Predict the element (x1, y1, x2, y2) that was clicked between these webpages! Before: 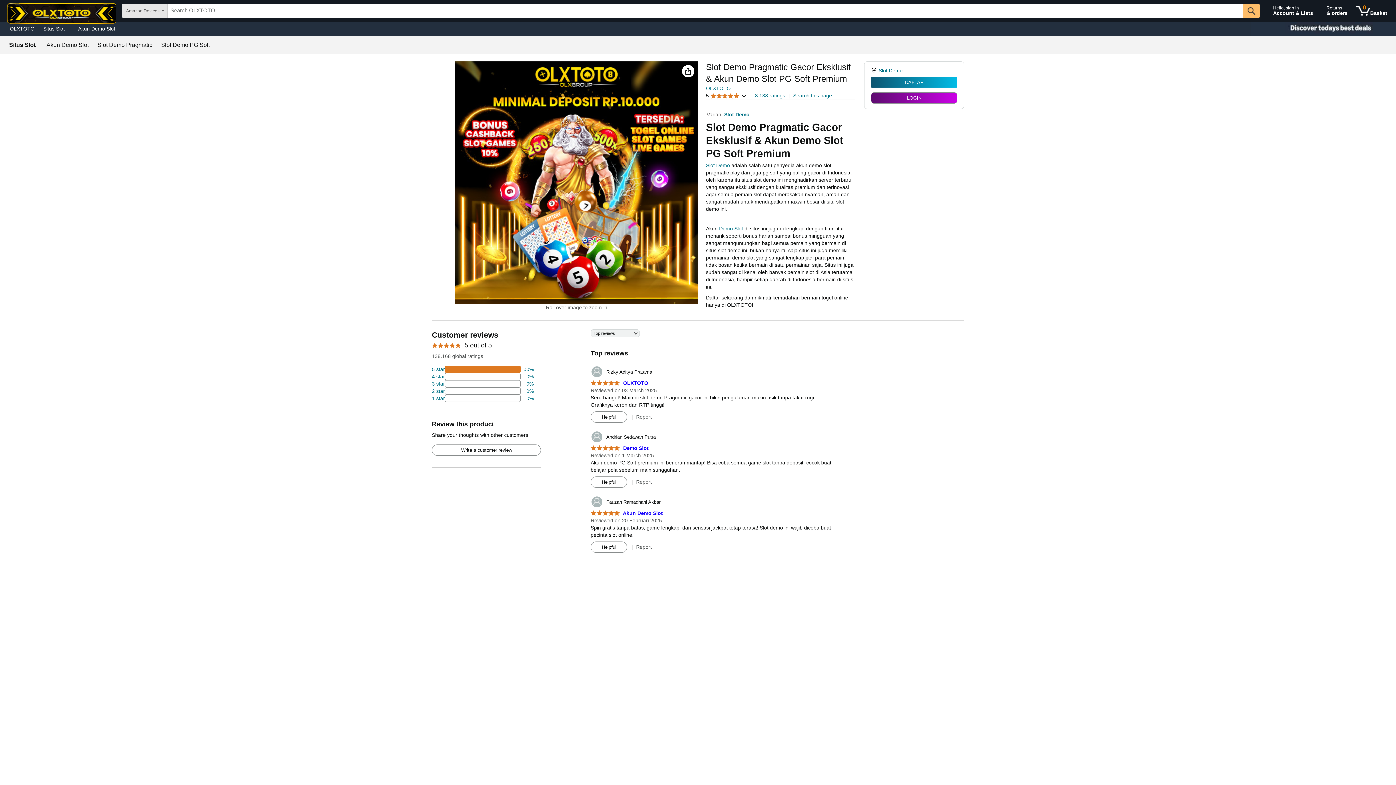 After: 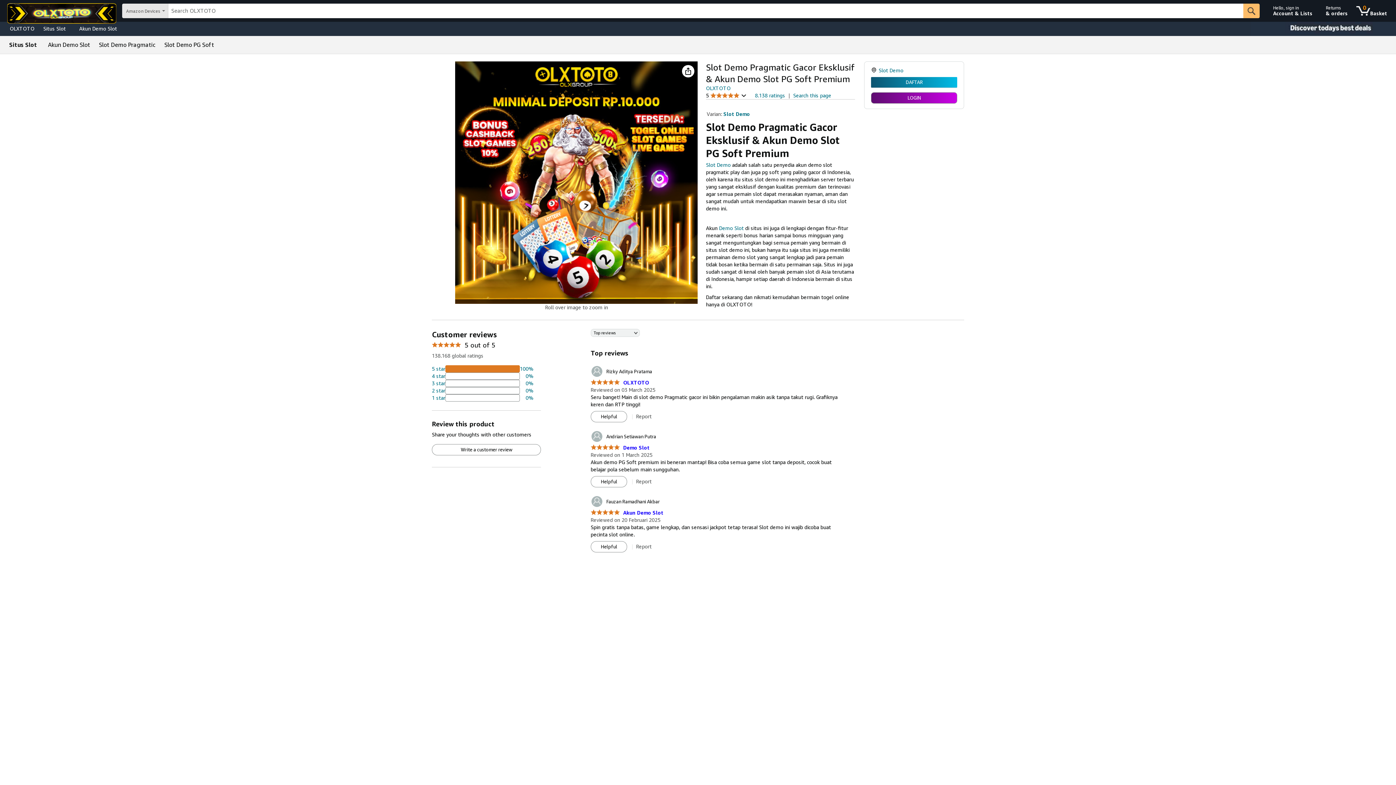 Action: bbox: (38, 23, 73, 33) label: Situs Slot